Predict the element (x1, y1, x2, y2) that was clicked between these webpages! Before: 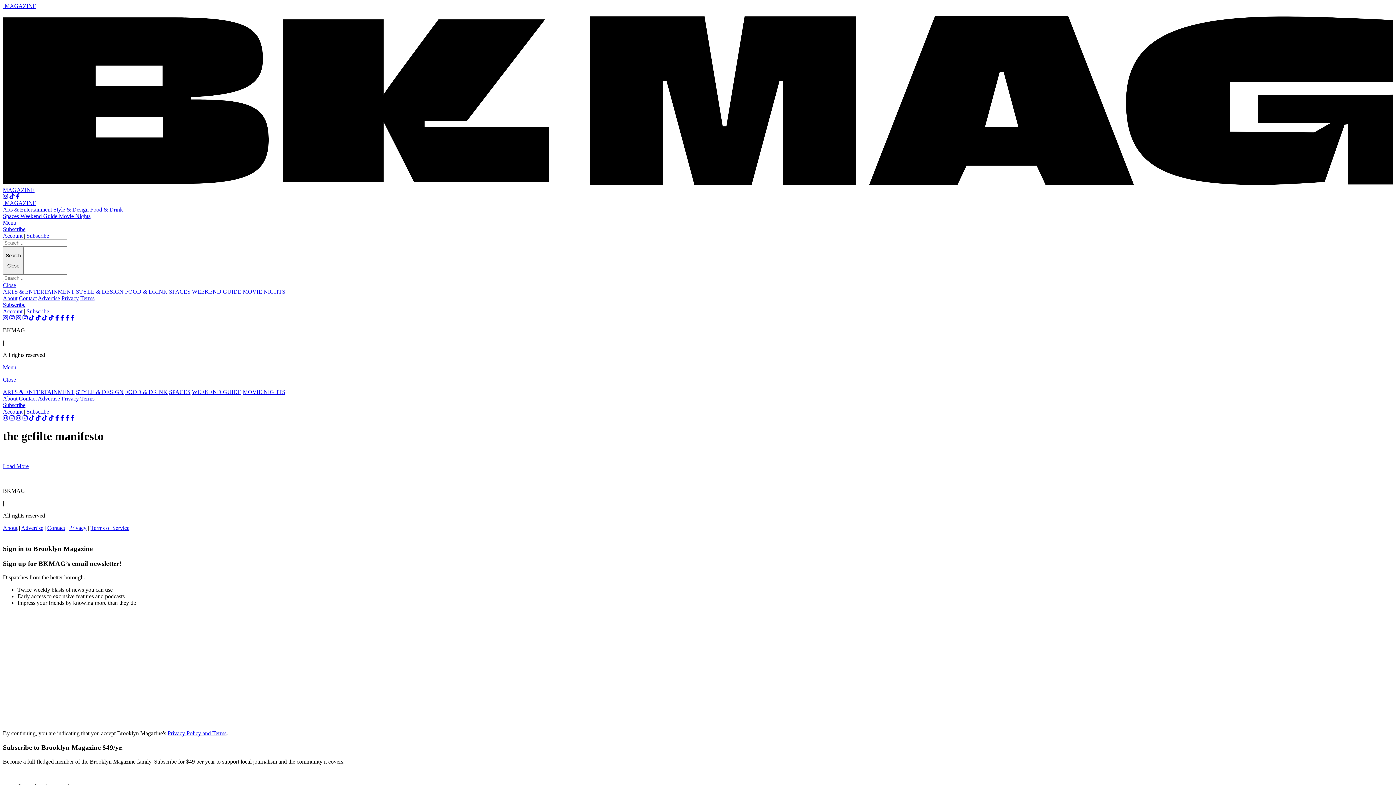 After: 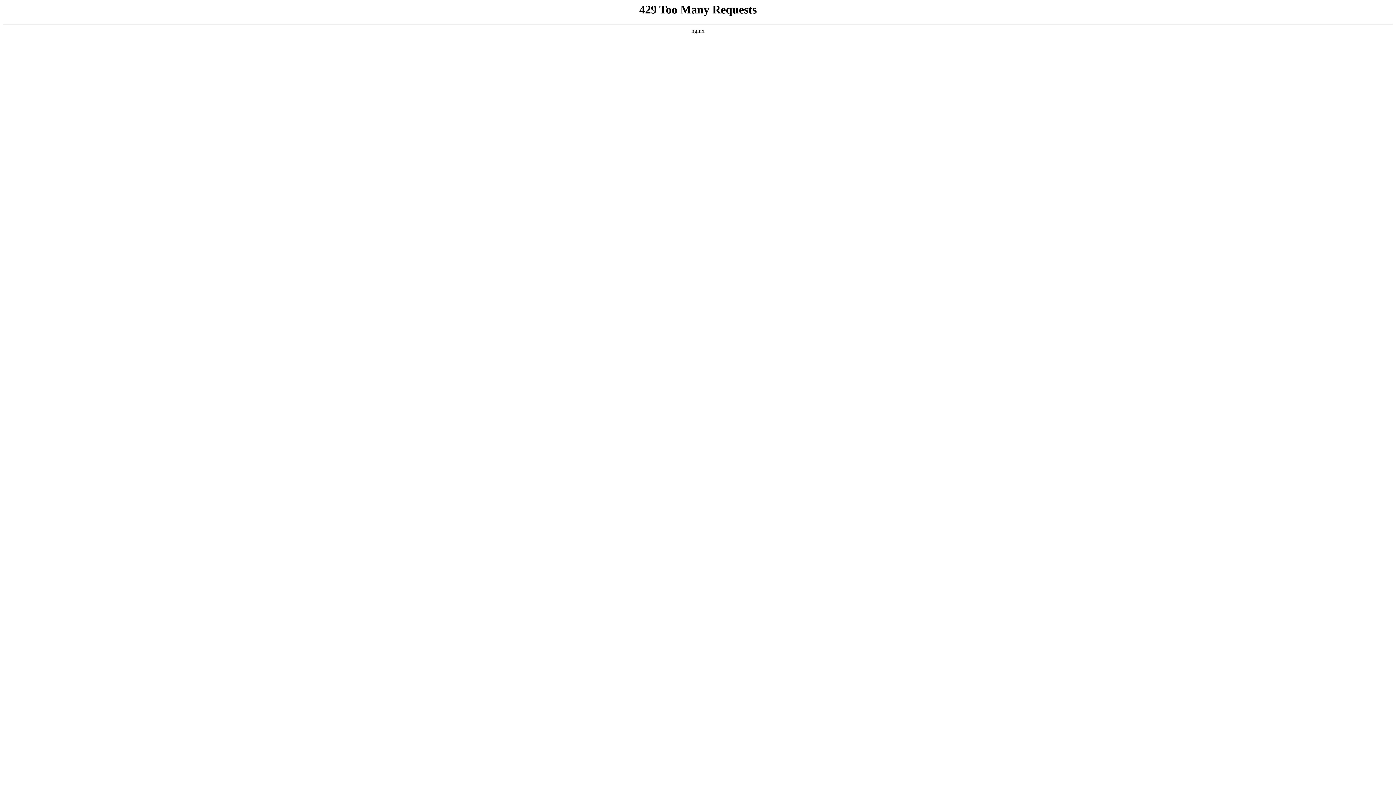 Action: label: Weekend Guide  bbox: (20, 213, 58, 219)